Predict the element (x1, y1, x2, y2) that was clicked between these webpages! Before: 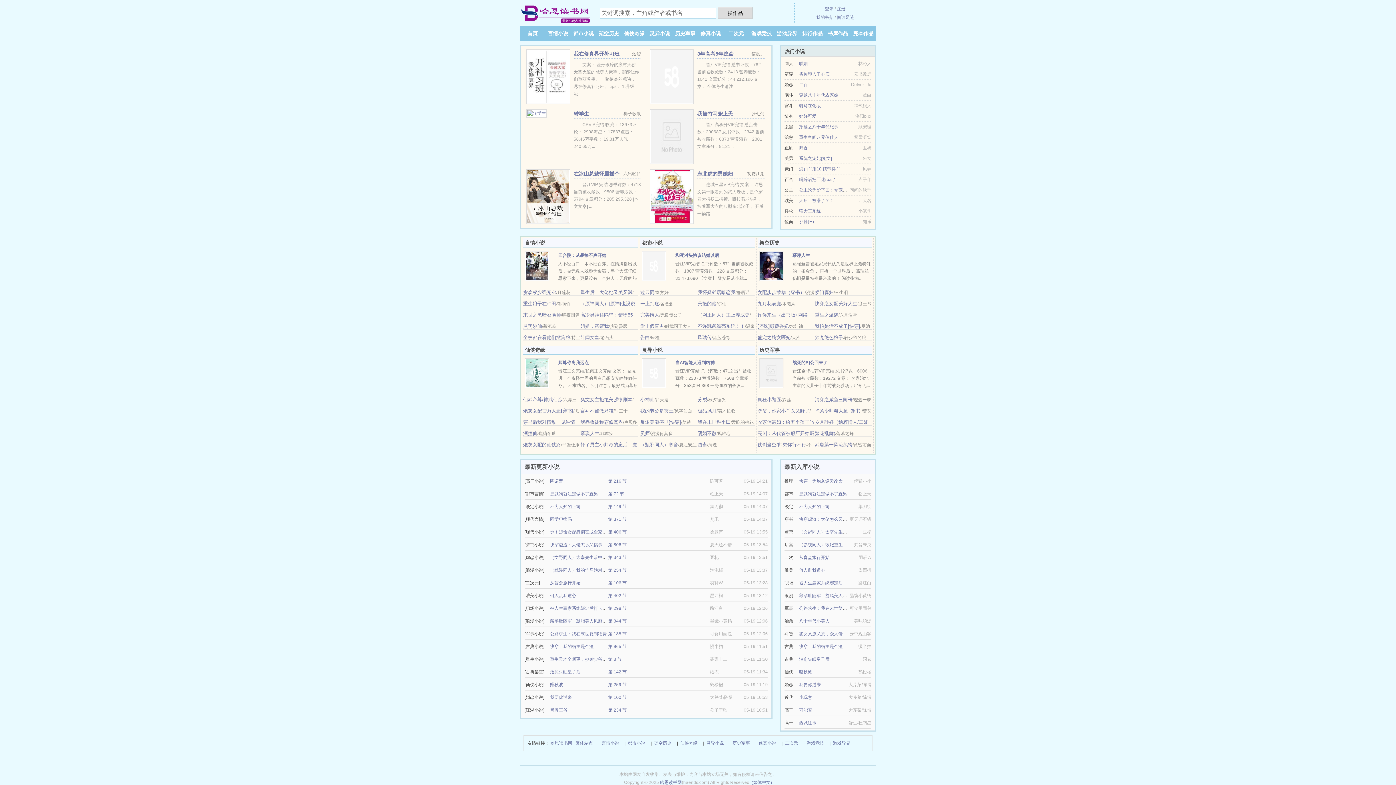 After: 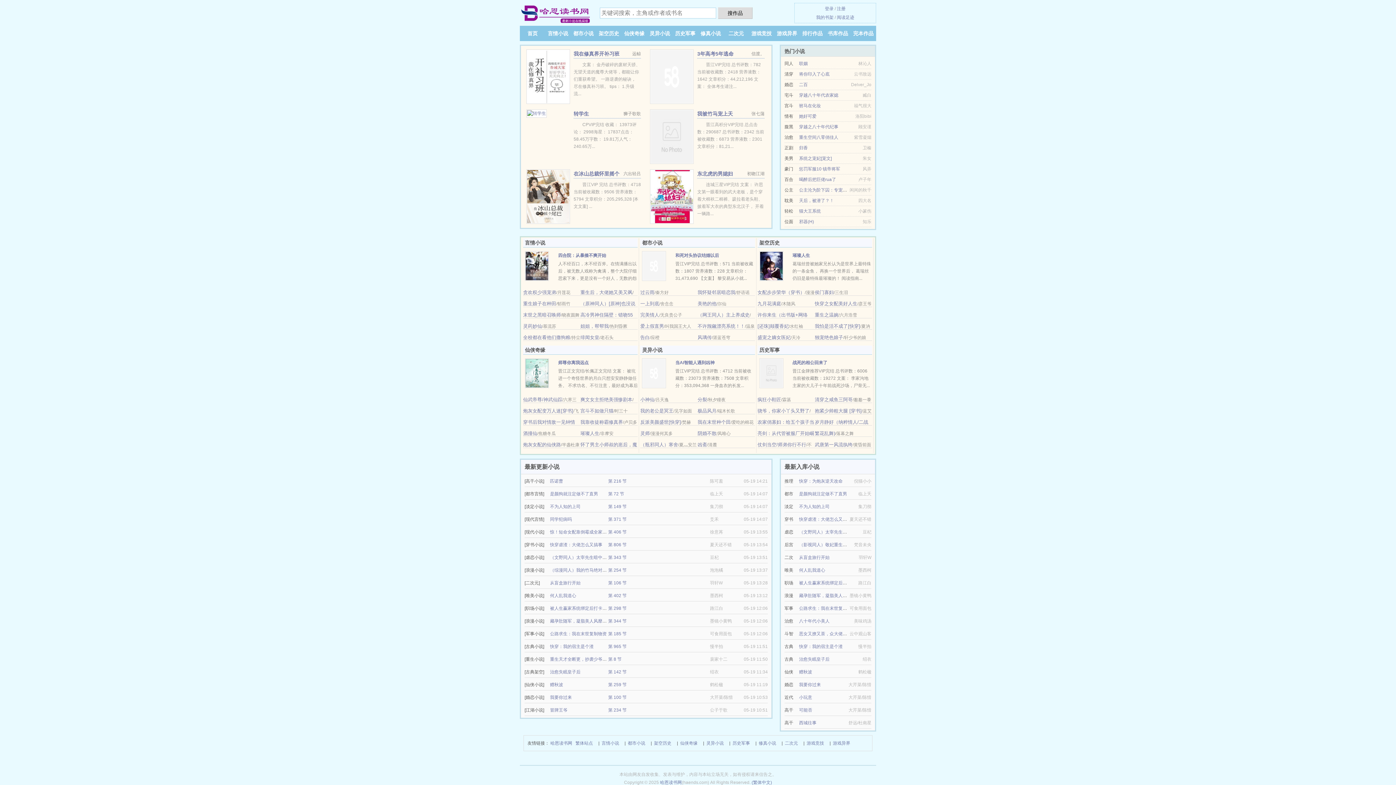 Action: bbox: (675, 30, 695, 36) label: 历史军事